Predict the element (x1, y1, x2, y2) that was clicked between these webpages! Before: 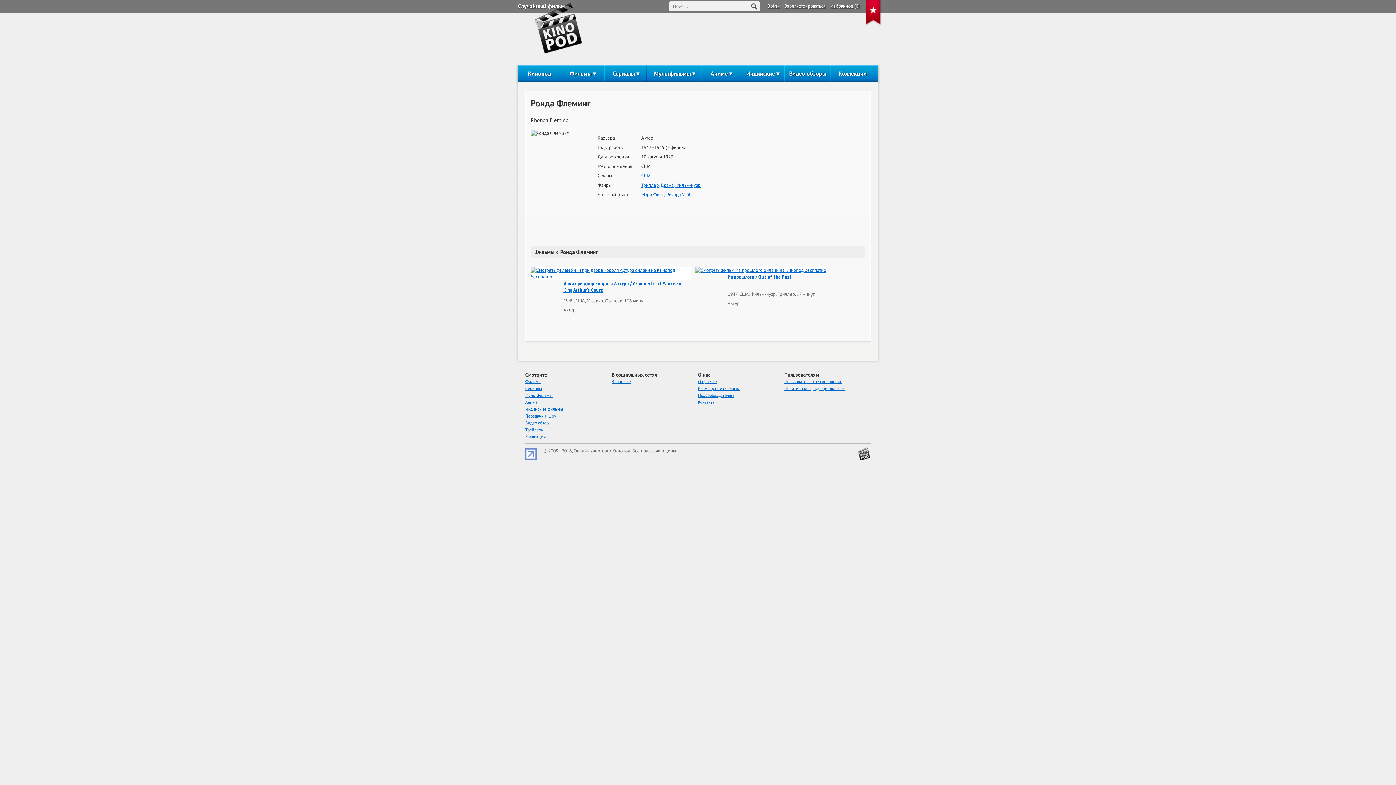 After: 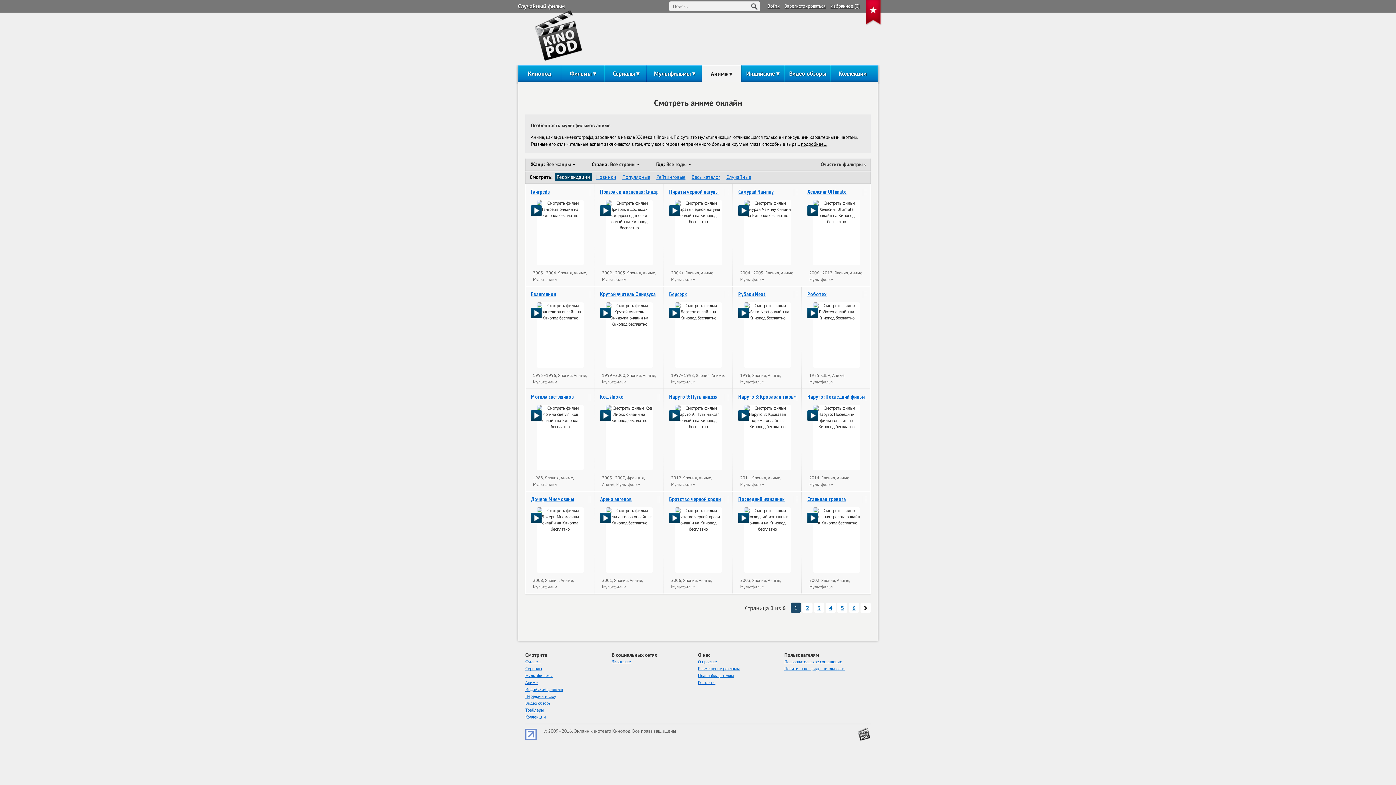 Action: label: Аниме bbox: (701, 65, 741, 81)